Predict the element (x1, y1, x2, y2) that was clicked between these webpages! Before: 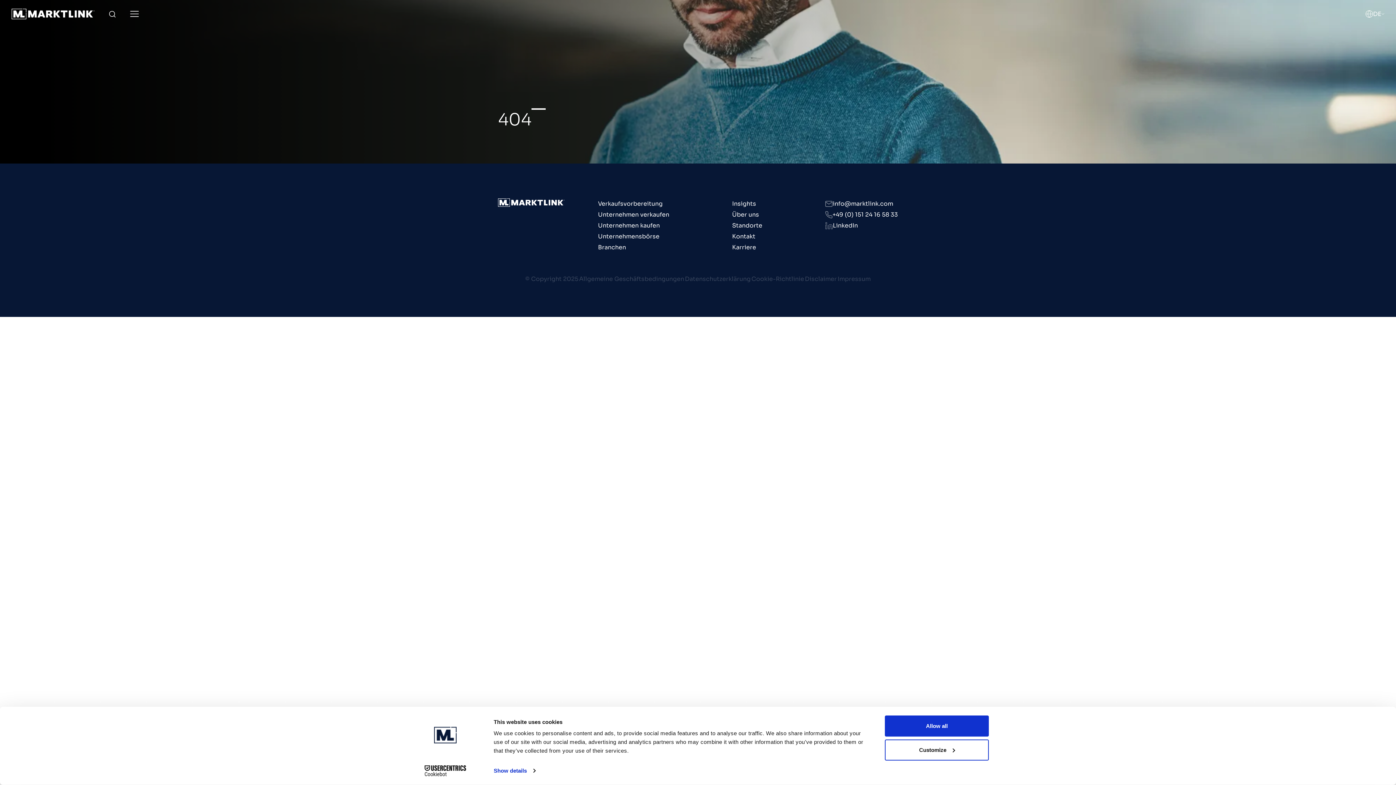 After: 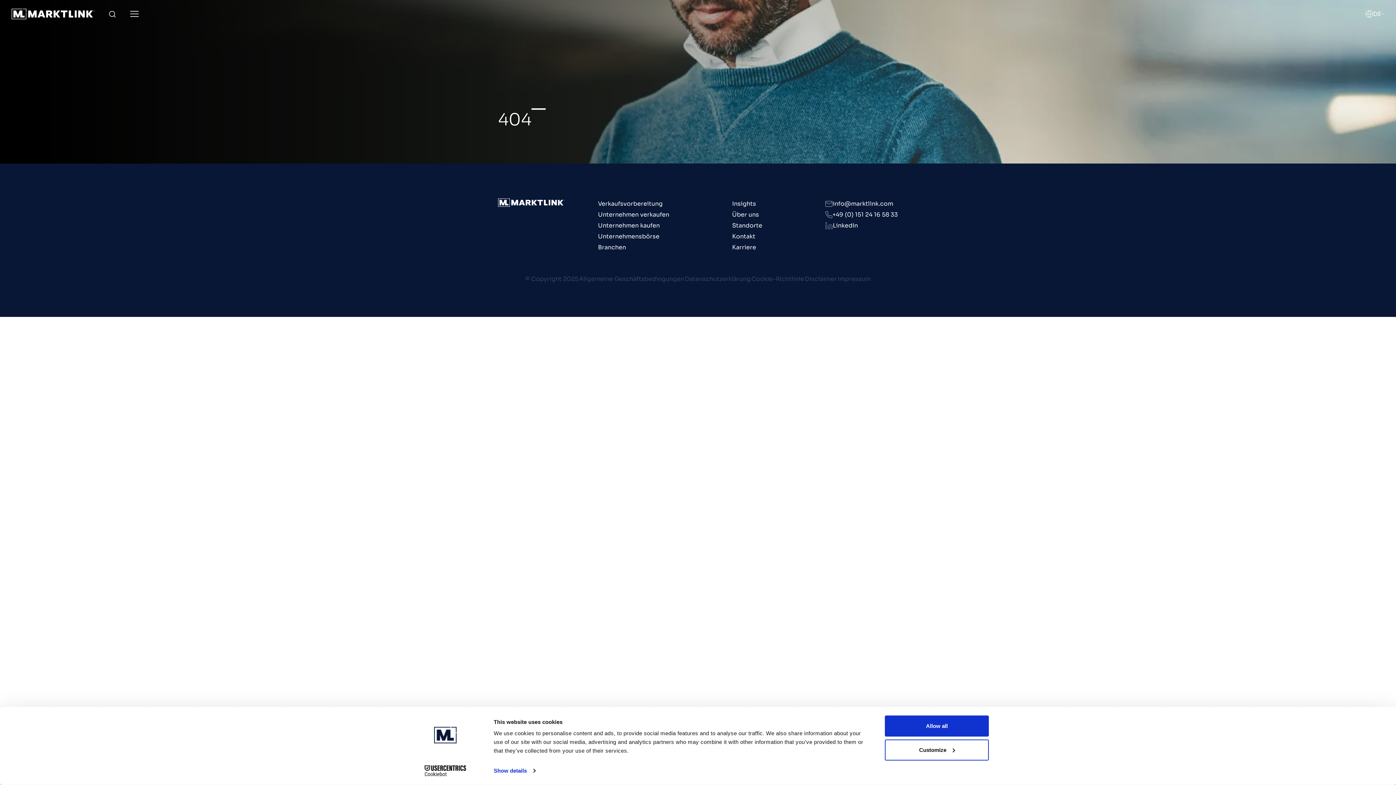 Action: bbox: (413, 765, 477, 776) label: Cookiebot - opens in a new window